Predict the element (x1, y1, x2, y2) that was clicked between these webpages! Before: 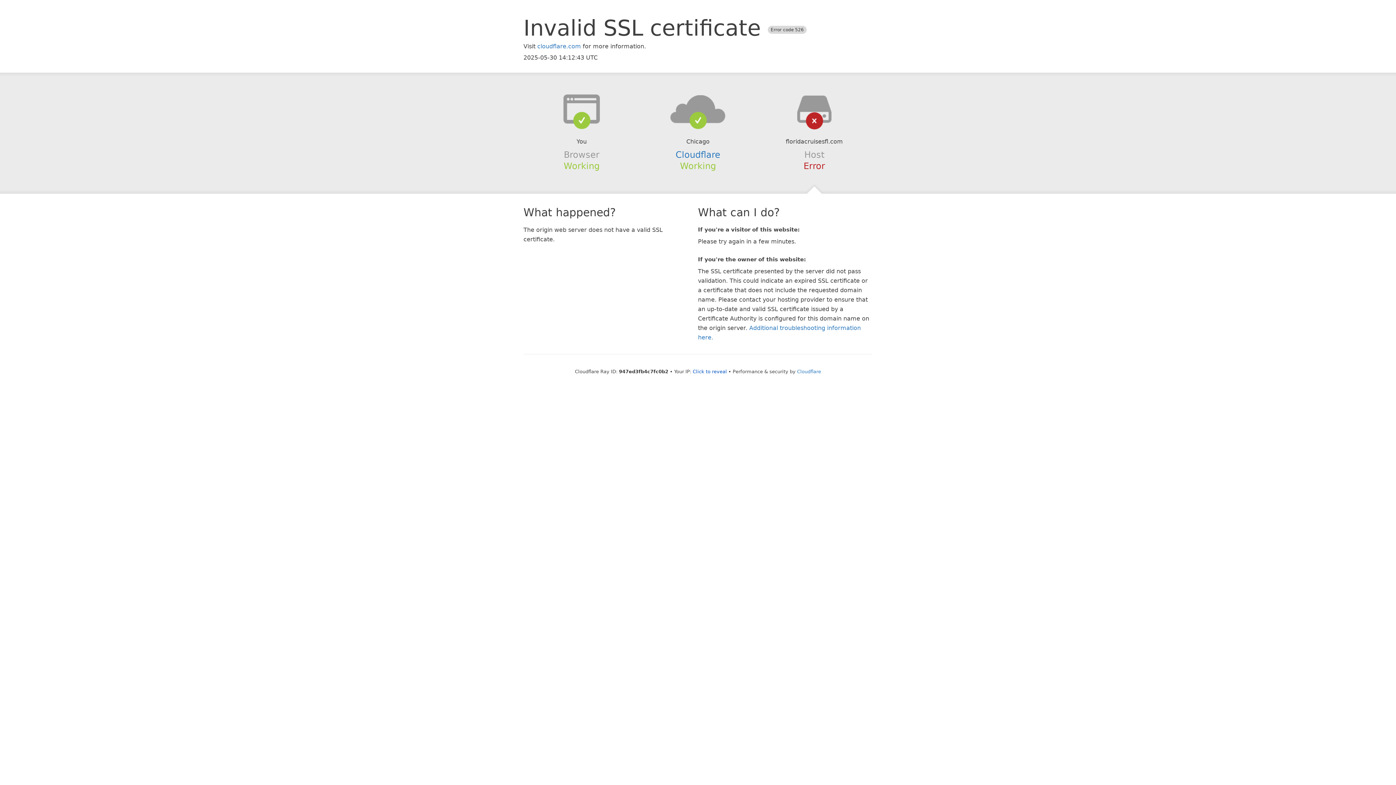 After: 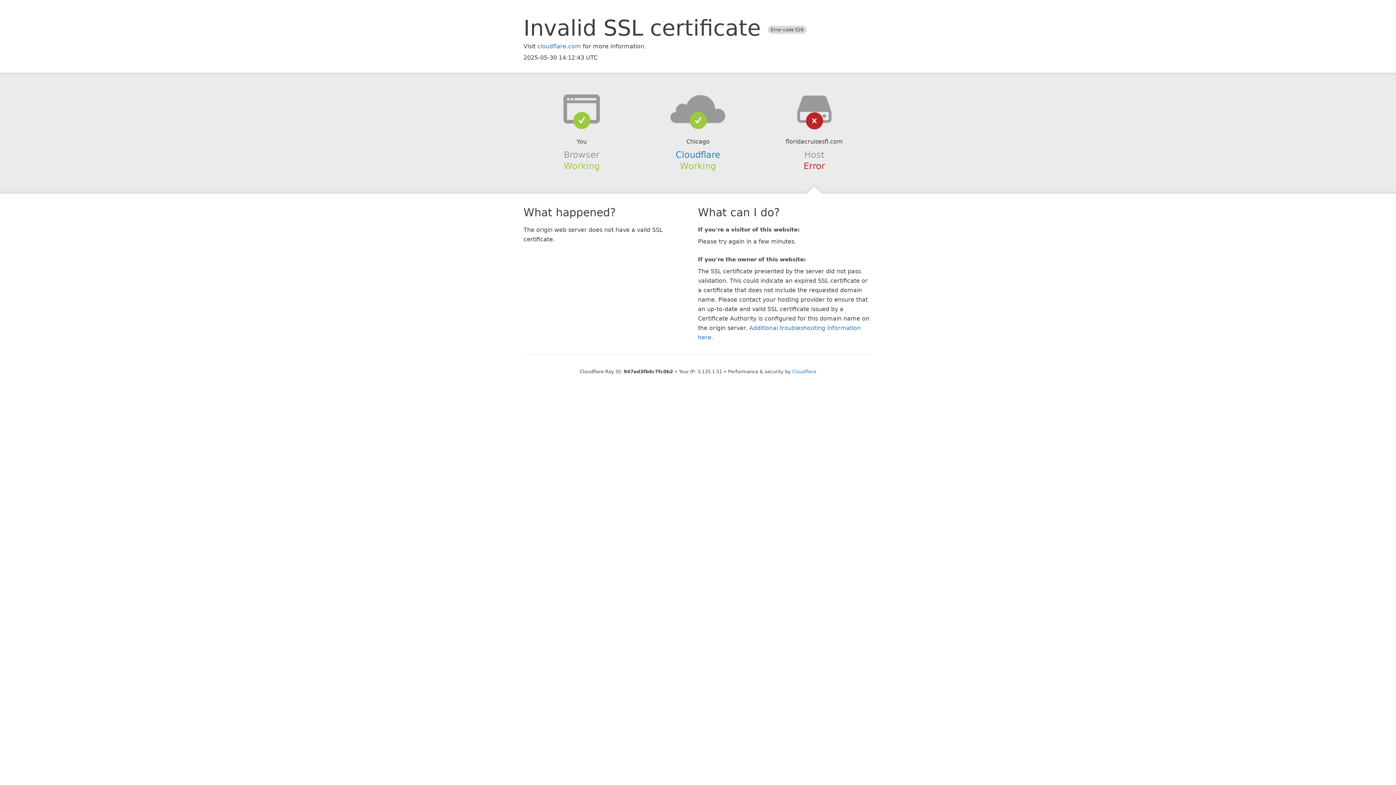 Action: label: Click to reveal bbox: (692, 368, 727, 374)